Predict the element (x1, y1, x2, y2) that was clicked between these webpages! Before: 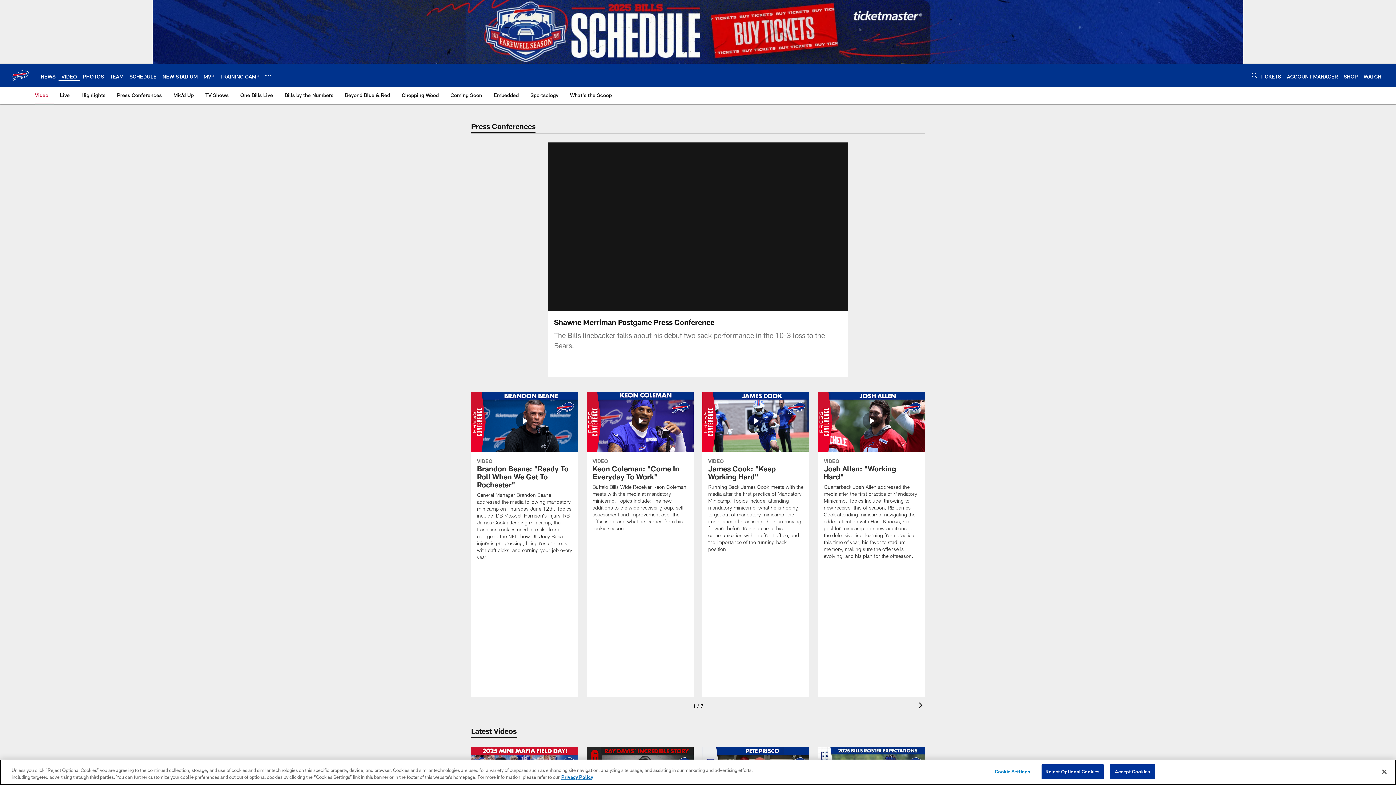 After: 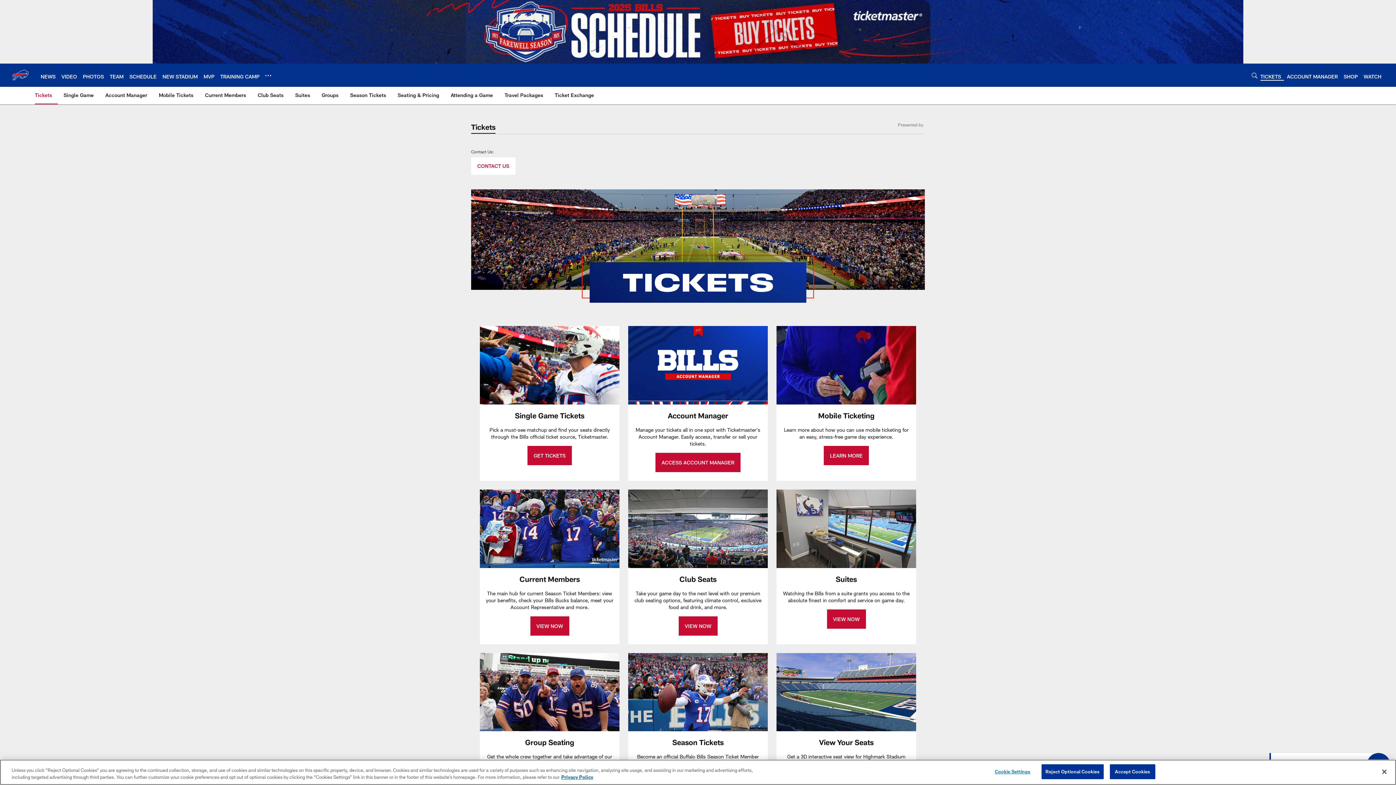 Action: bbox: (1260, 73, 1281, 79) label: TICKETS